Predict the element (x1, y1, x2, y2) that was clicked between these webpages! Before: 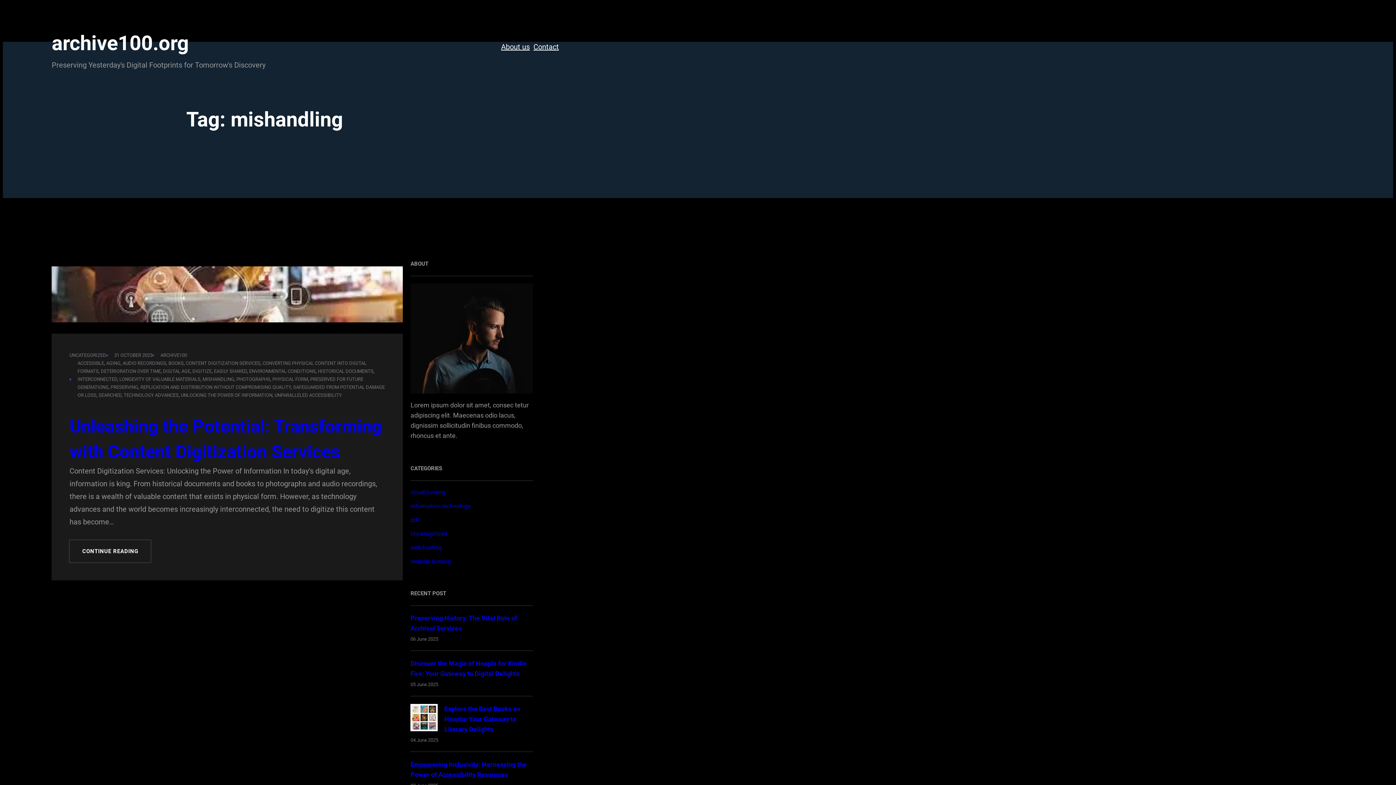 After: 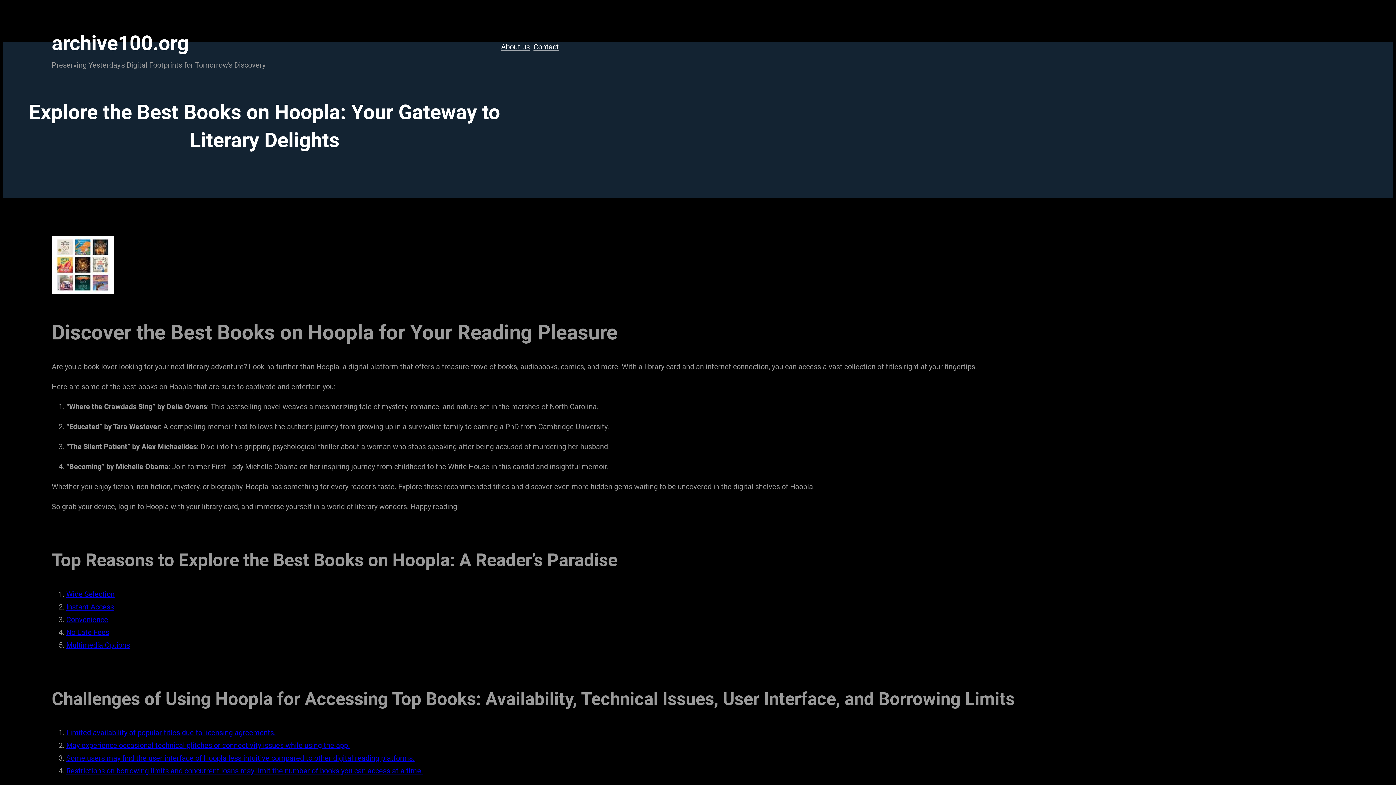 Action: bbox: (444, 705, 520, 733) label: Explore the Best Books on Hoopla: Your Gateway to Literary Delights